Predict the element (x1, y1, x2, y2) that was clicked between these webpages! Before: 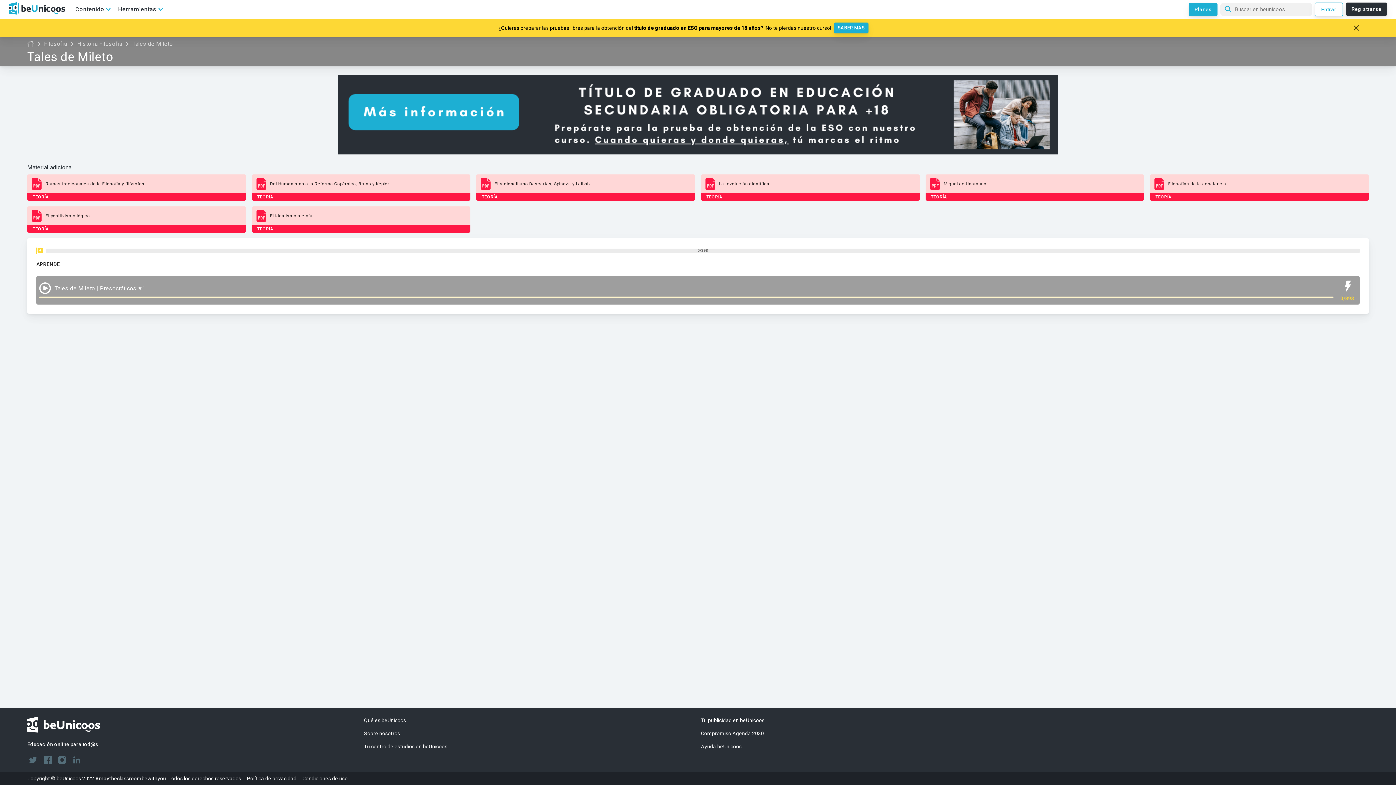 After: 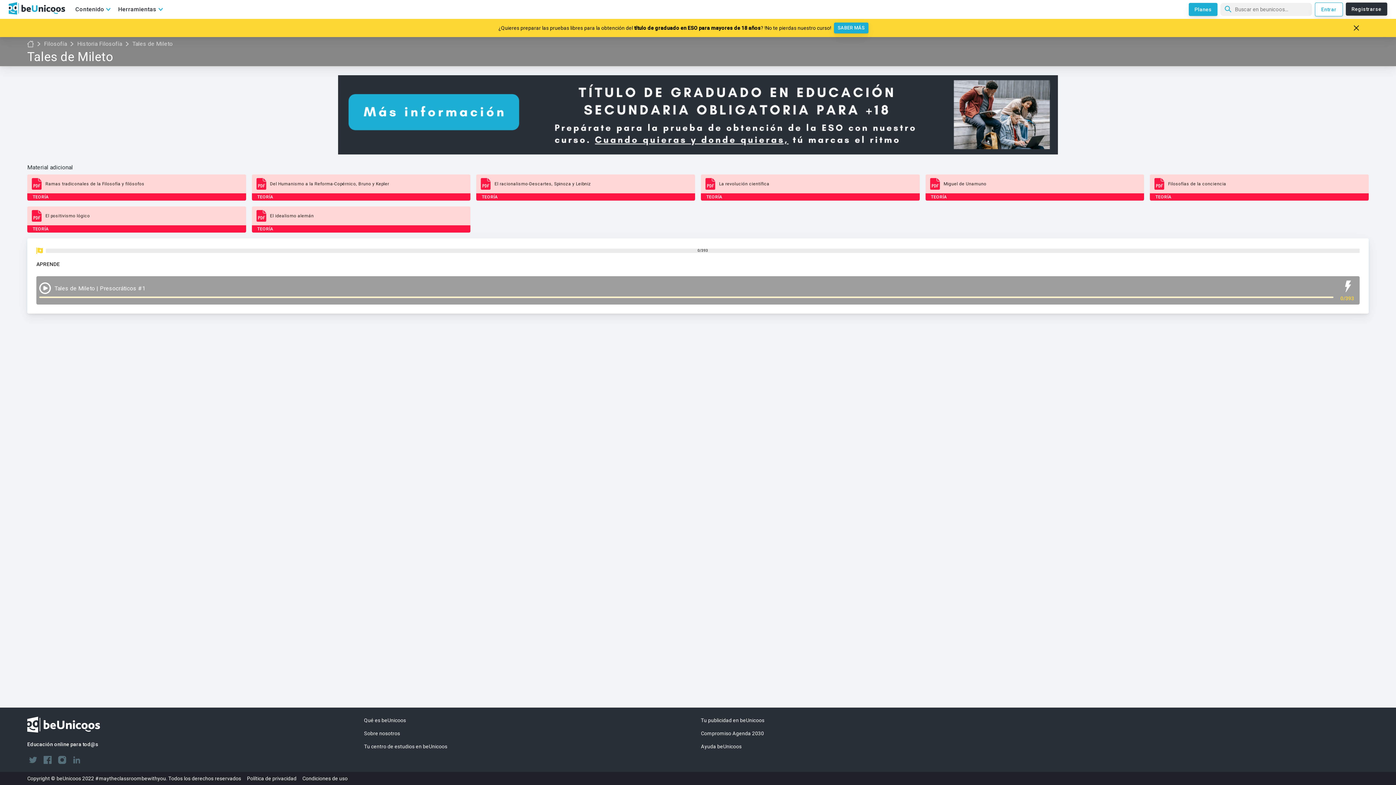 Action: bbox: (132, 39, 172, 48) label: Tales de Mileto